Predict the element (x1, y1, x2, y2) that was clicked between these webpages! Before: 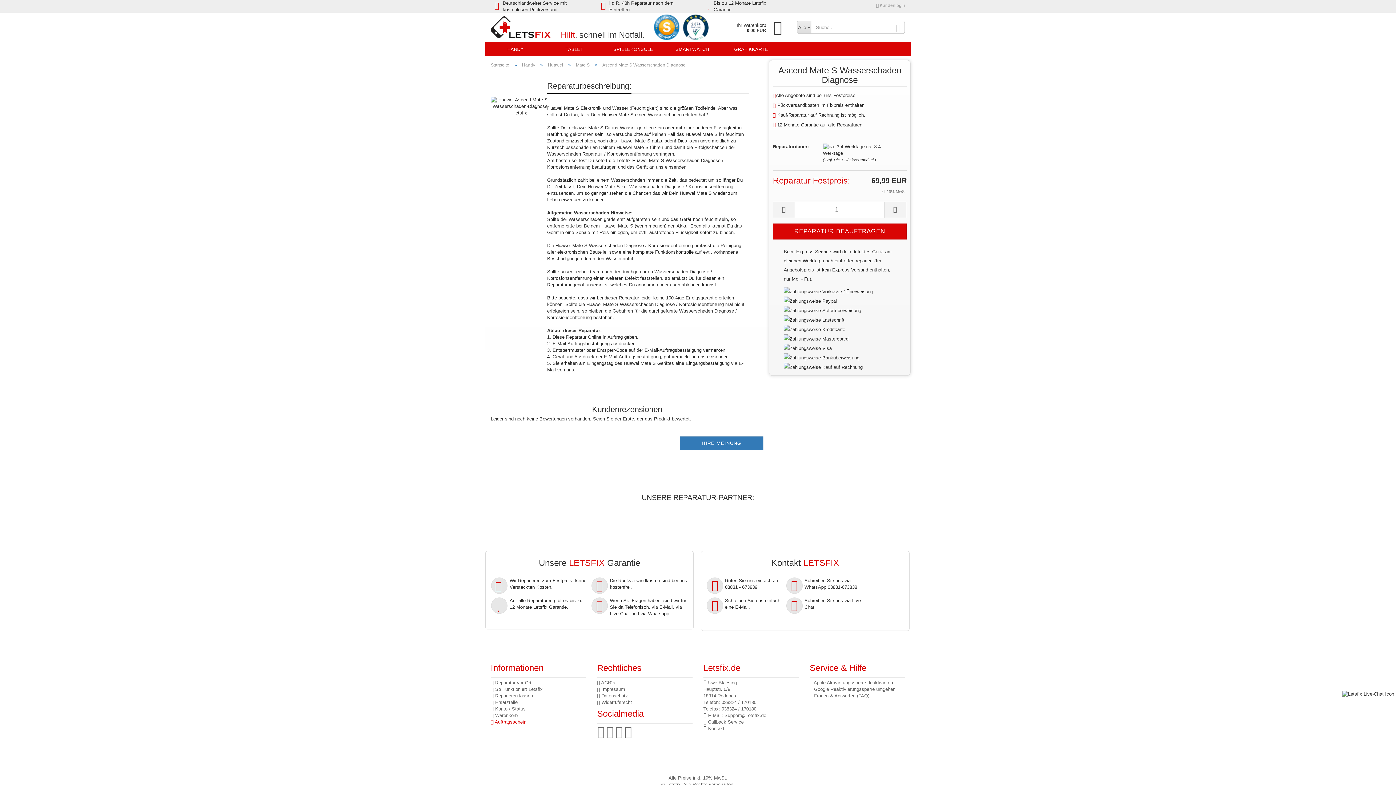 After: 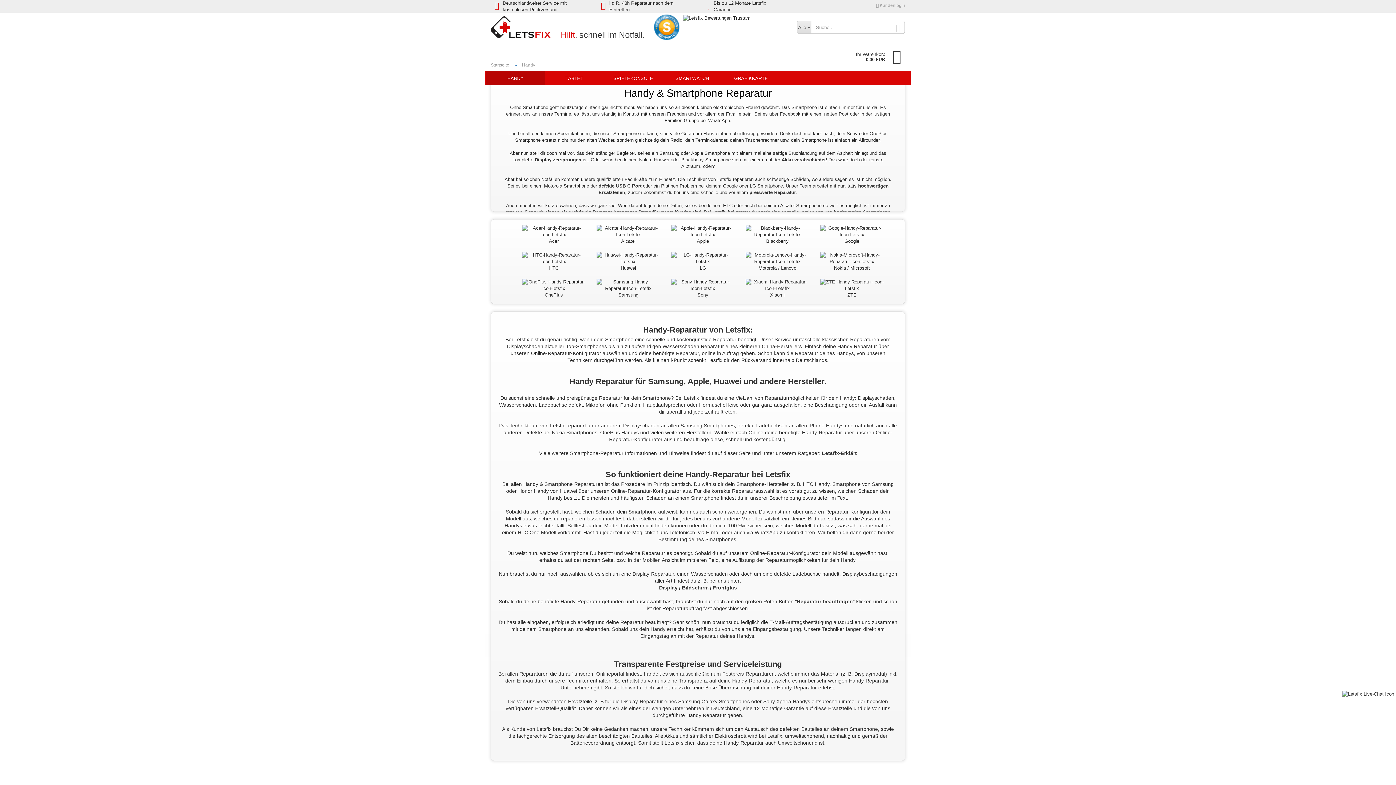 Action: bbox: (522, 62, 535, 67) label: Handy